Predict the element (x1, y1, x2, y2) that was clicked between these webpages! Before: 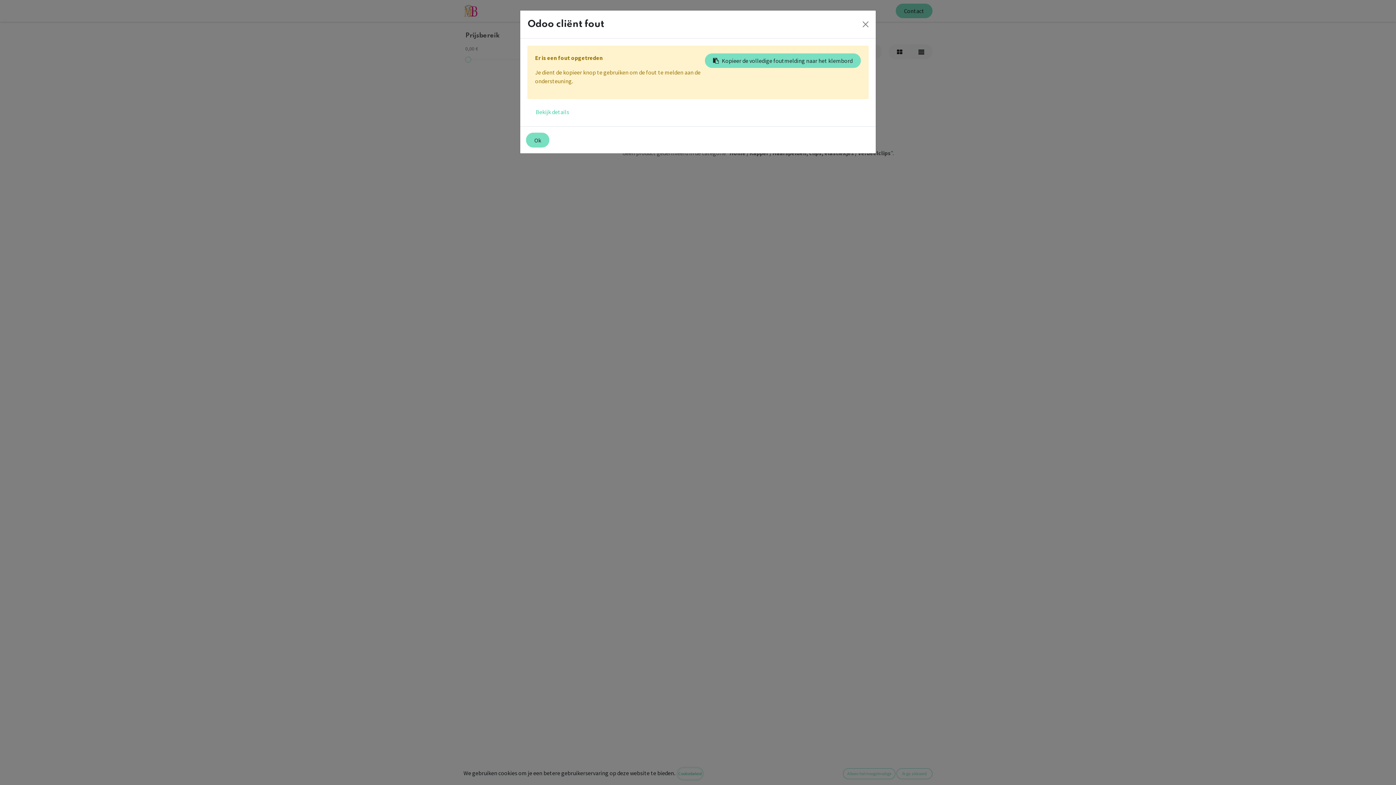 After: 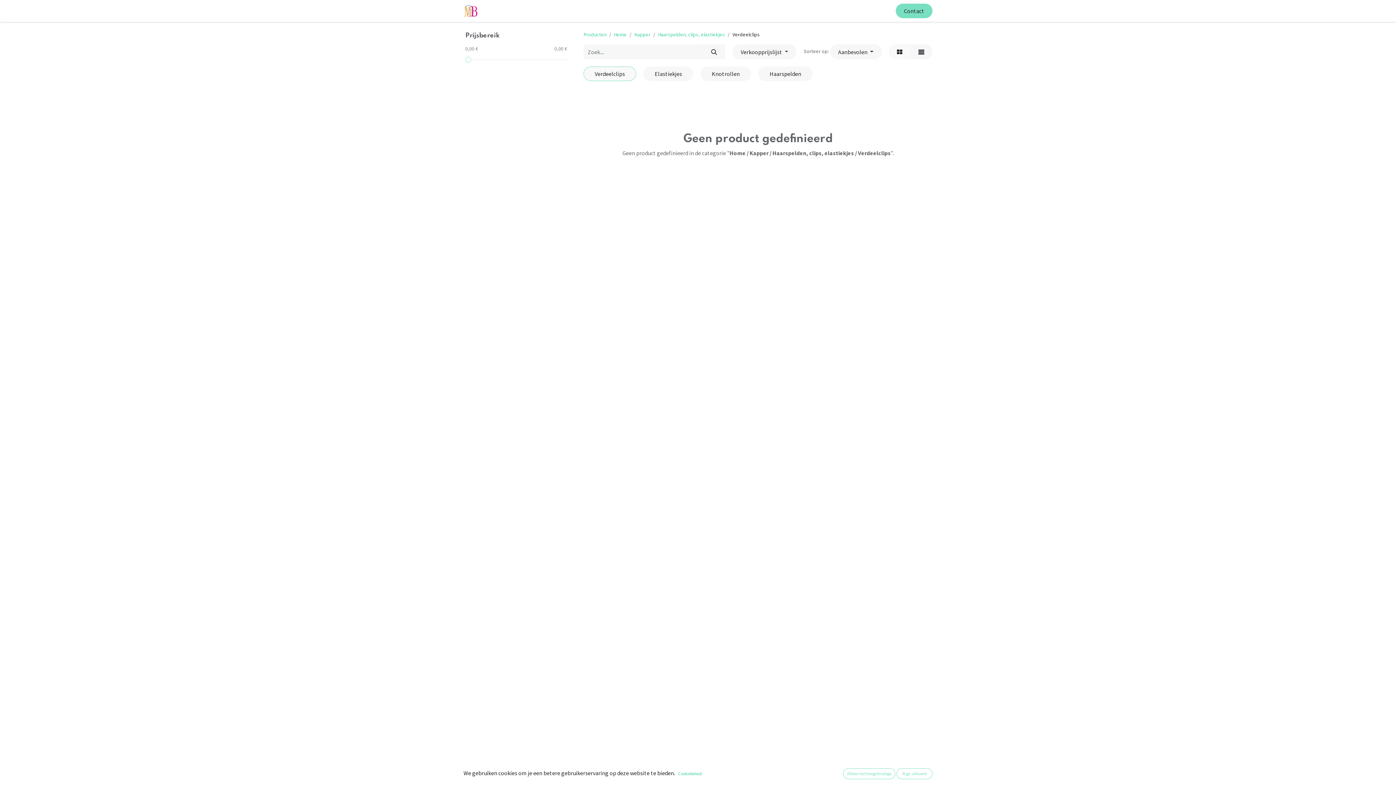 Action: label: Ok bbox: (526, 132, 549, 147)